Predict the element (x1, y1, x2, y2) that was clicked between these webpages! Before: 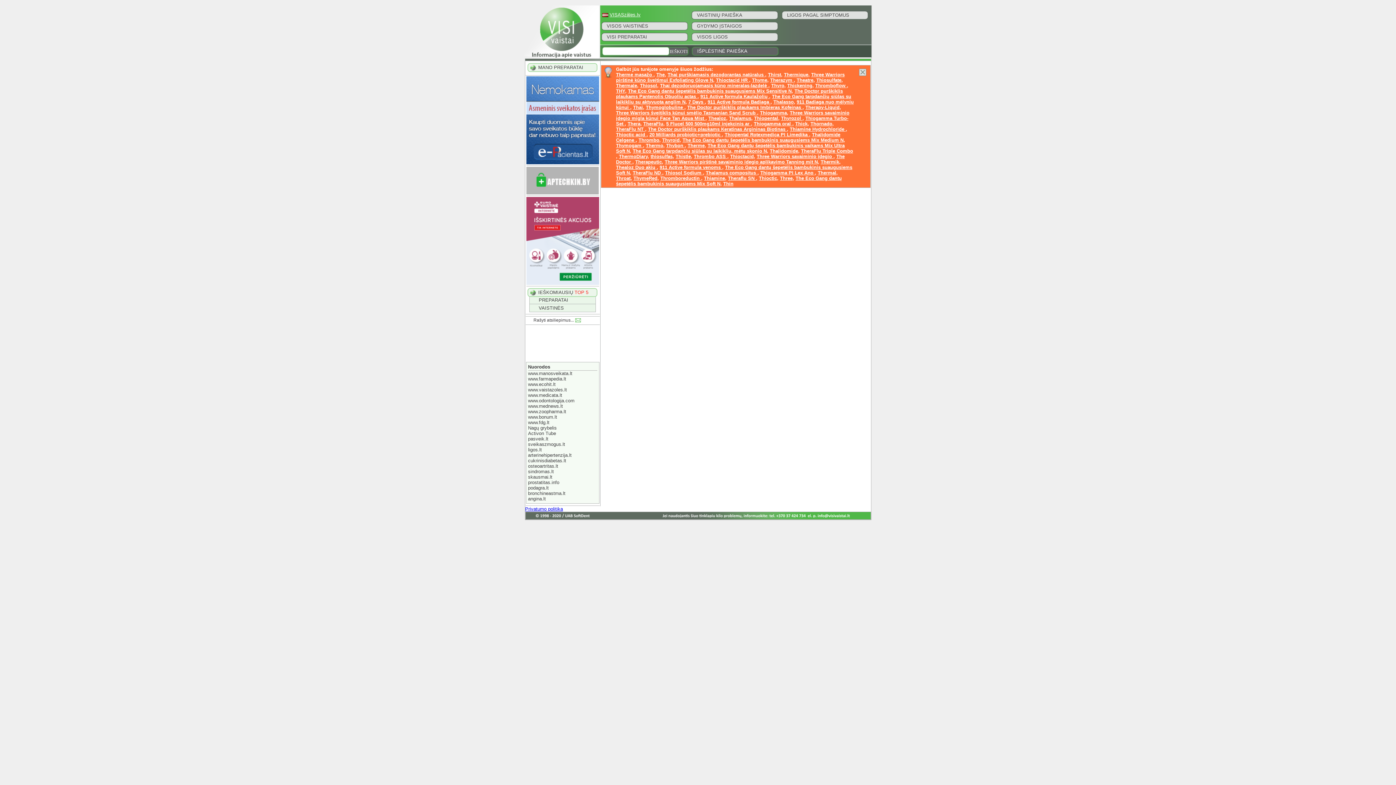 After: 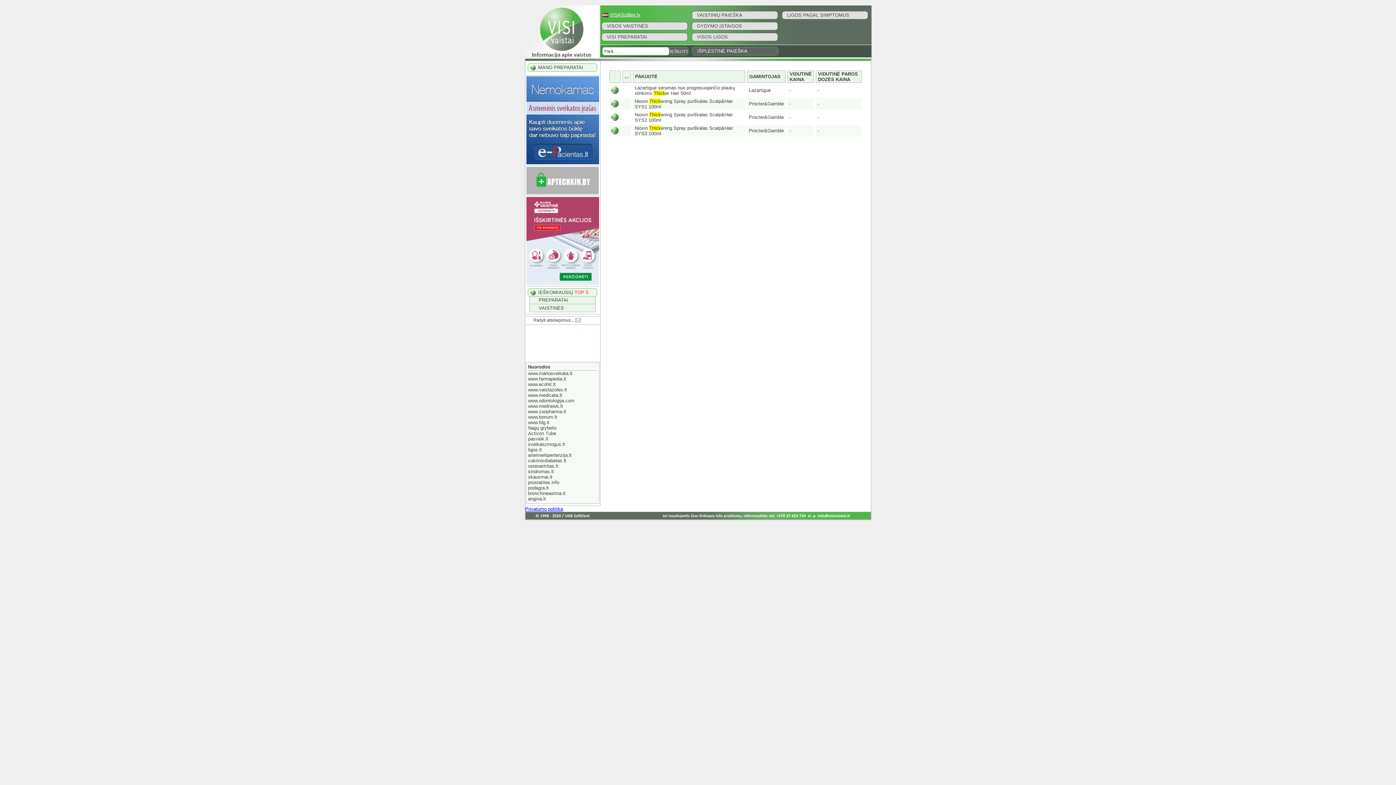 Action: bbox: (795, 121, 807, 126) label: Thick